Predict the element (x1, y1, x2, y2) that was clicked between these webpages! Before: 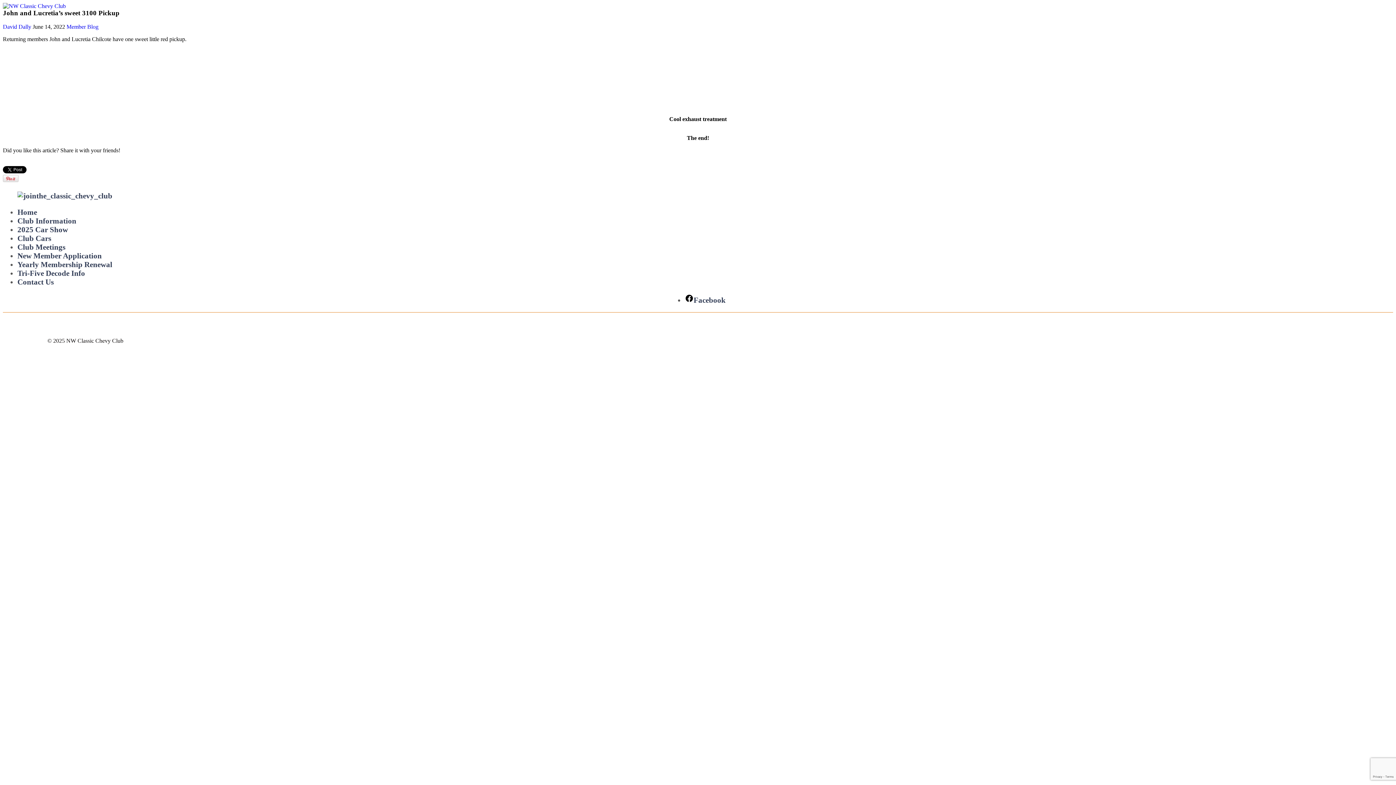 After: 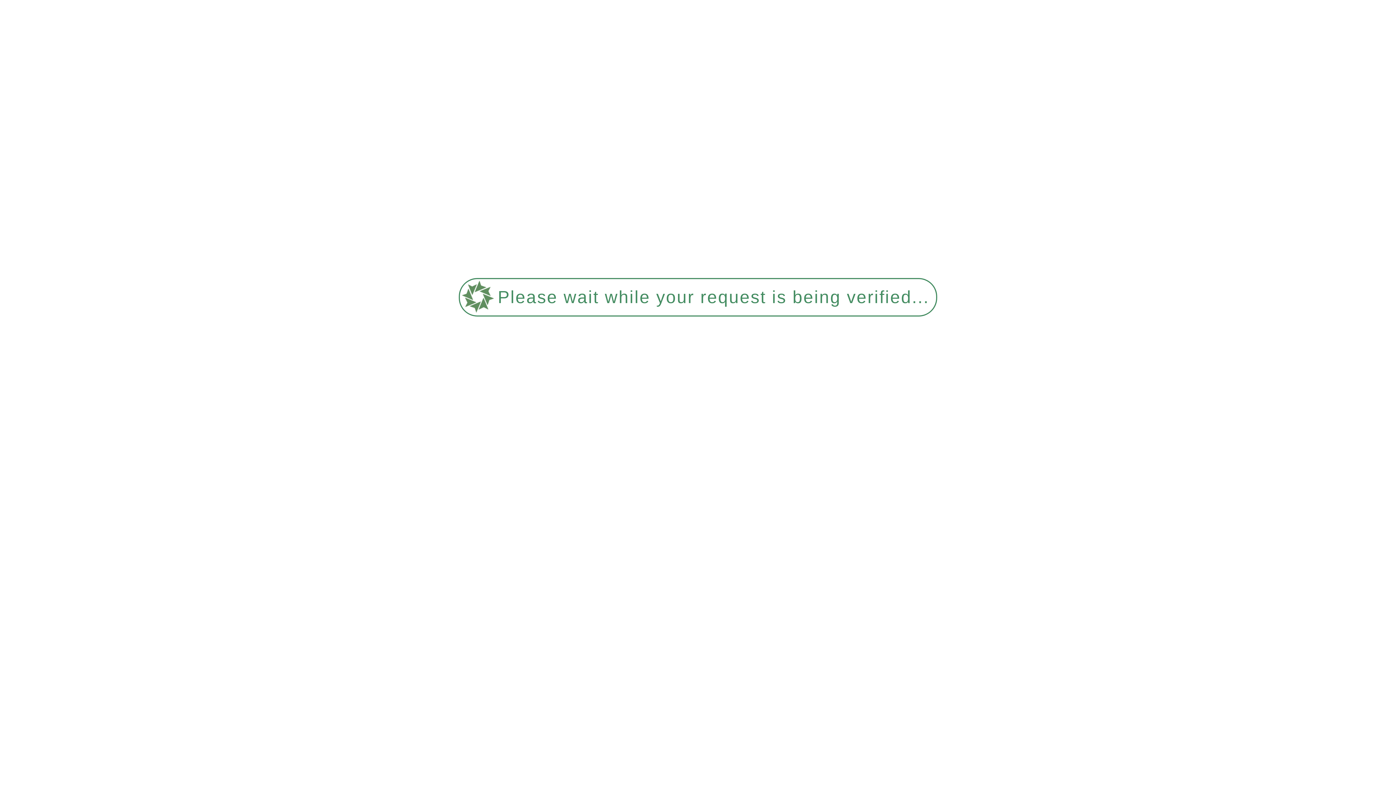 Action: bbox: (17, 277, 53, 286) label: Contact Us